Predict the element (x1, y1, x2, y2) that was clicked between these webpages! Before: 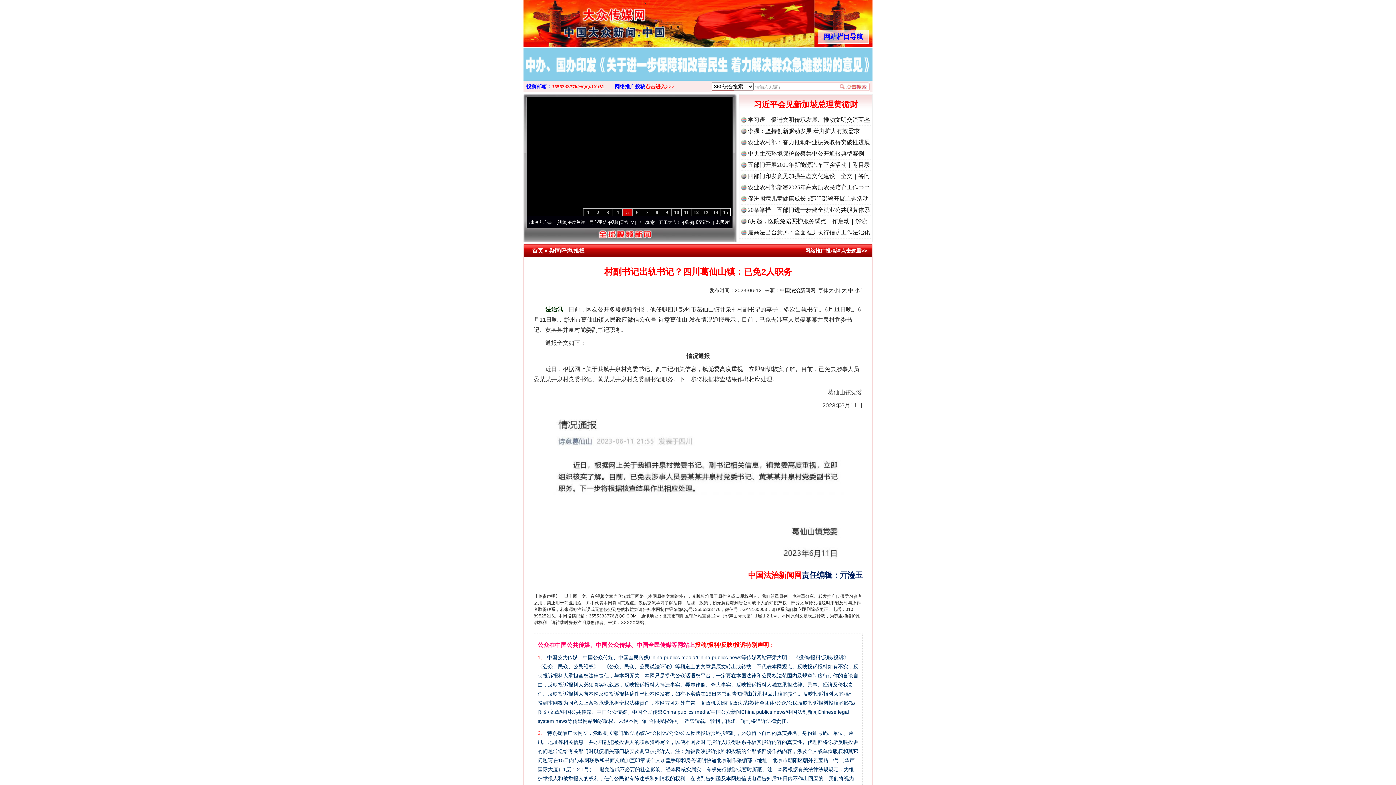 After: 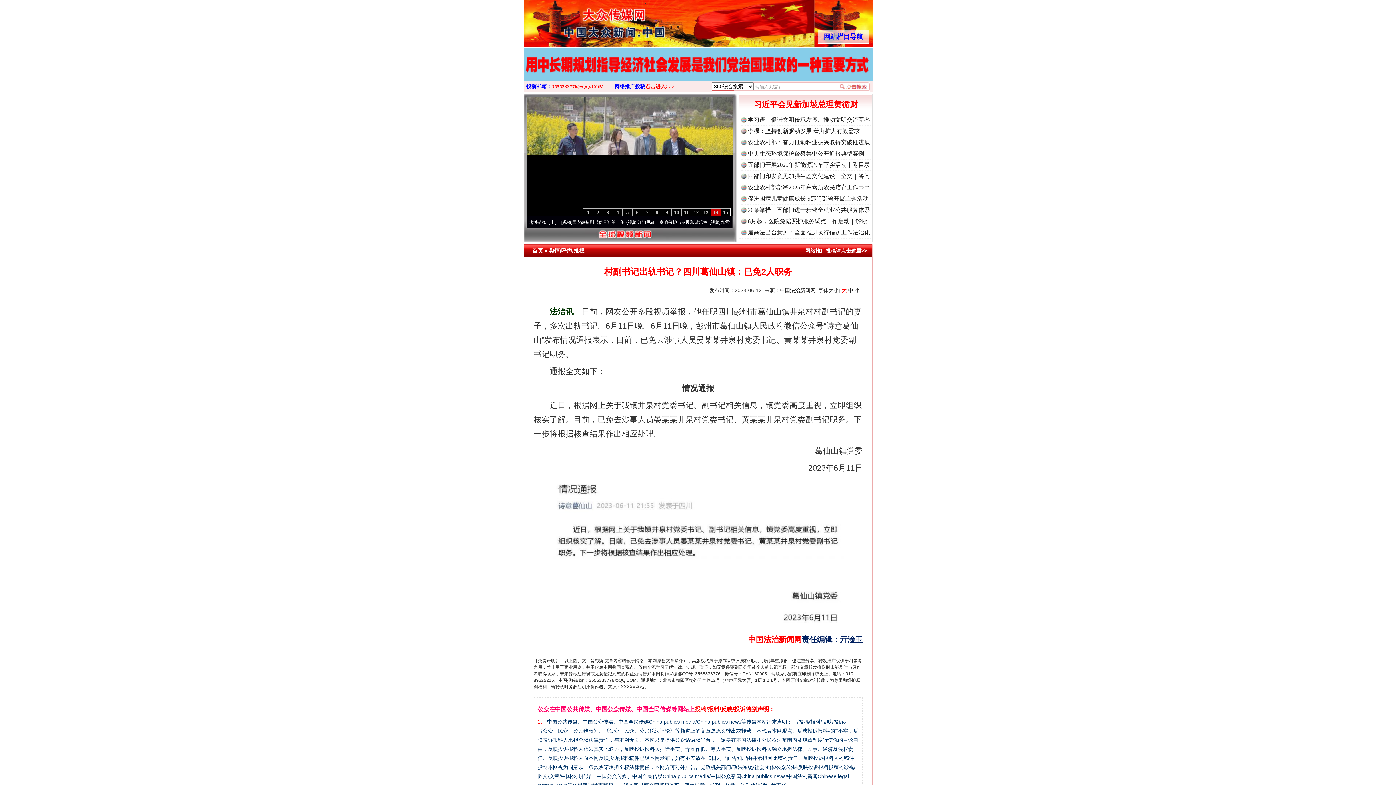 Action: label: 大 bbox: (841, 287, 846, 293)